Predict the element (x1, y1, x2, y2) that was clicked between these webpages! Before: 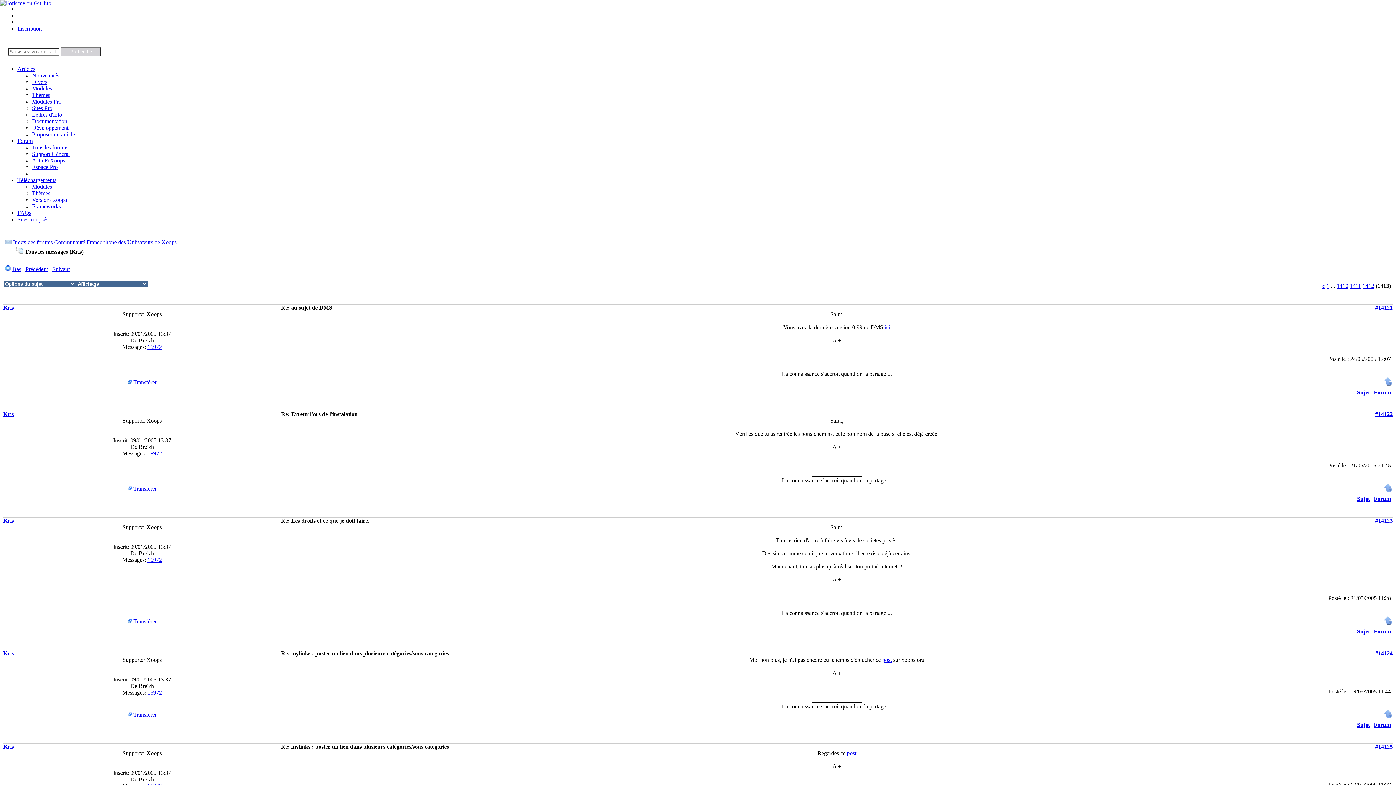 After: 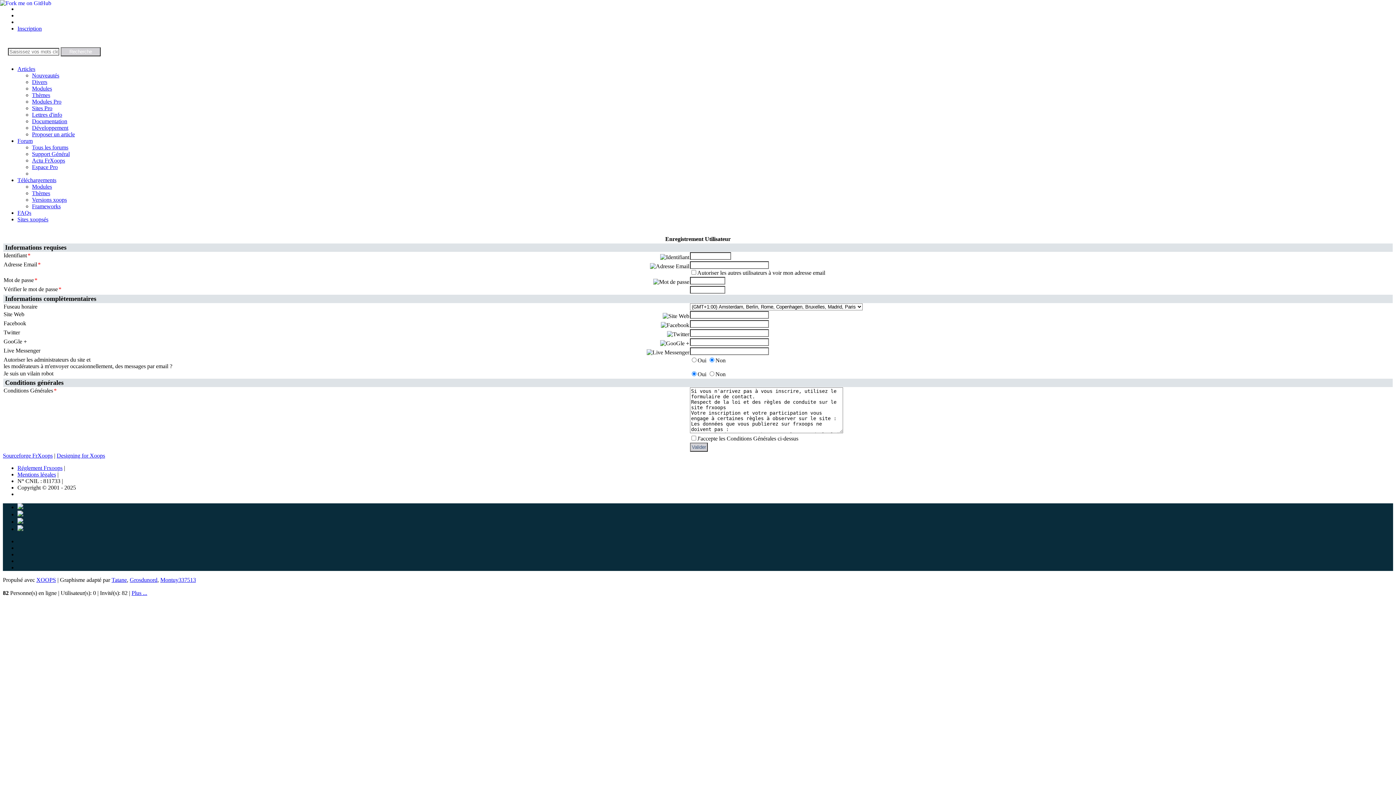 Action: label: Inscription bbox: (17, 25, 41, 31)